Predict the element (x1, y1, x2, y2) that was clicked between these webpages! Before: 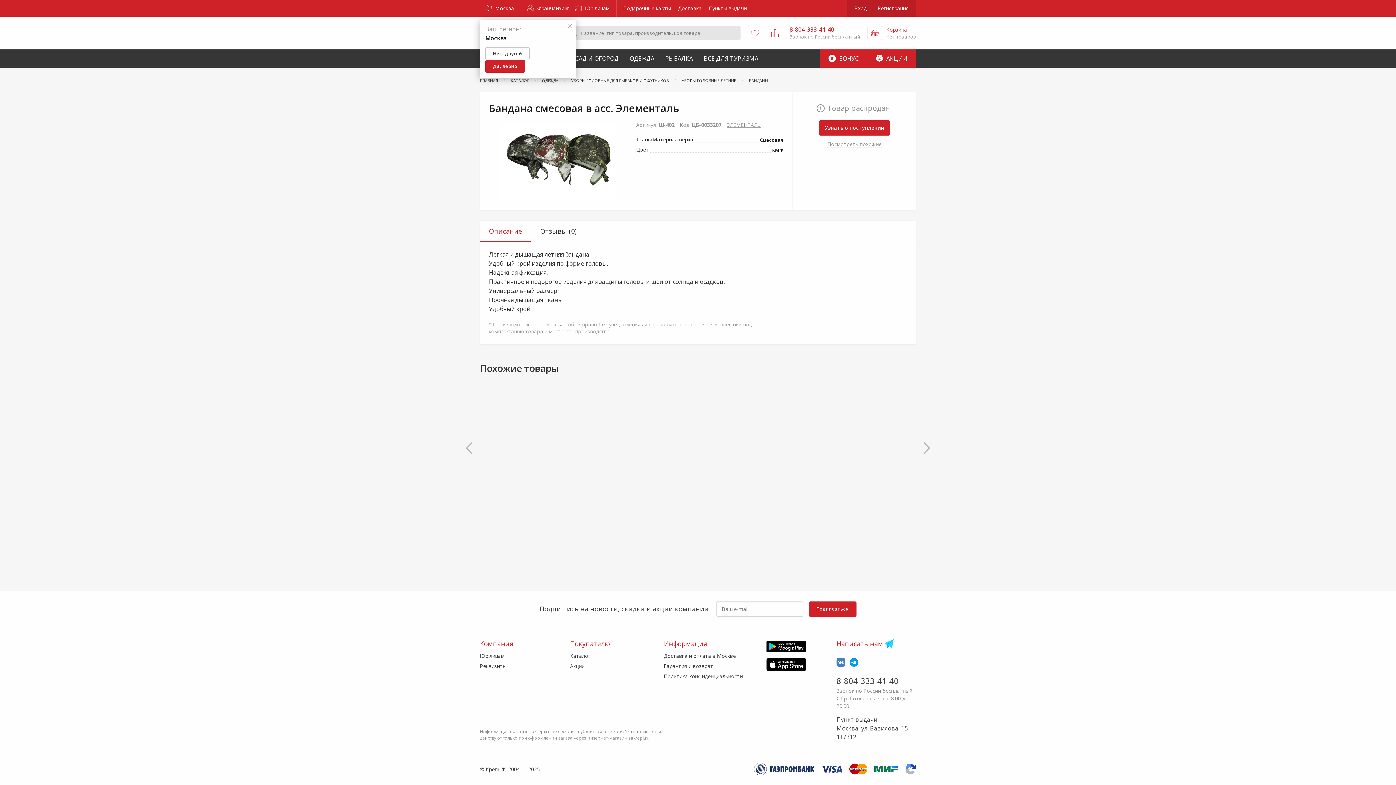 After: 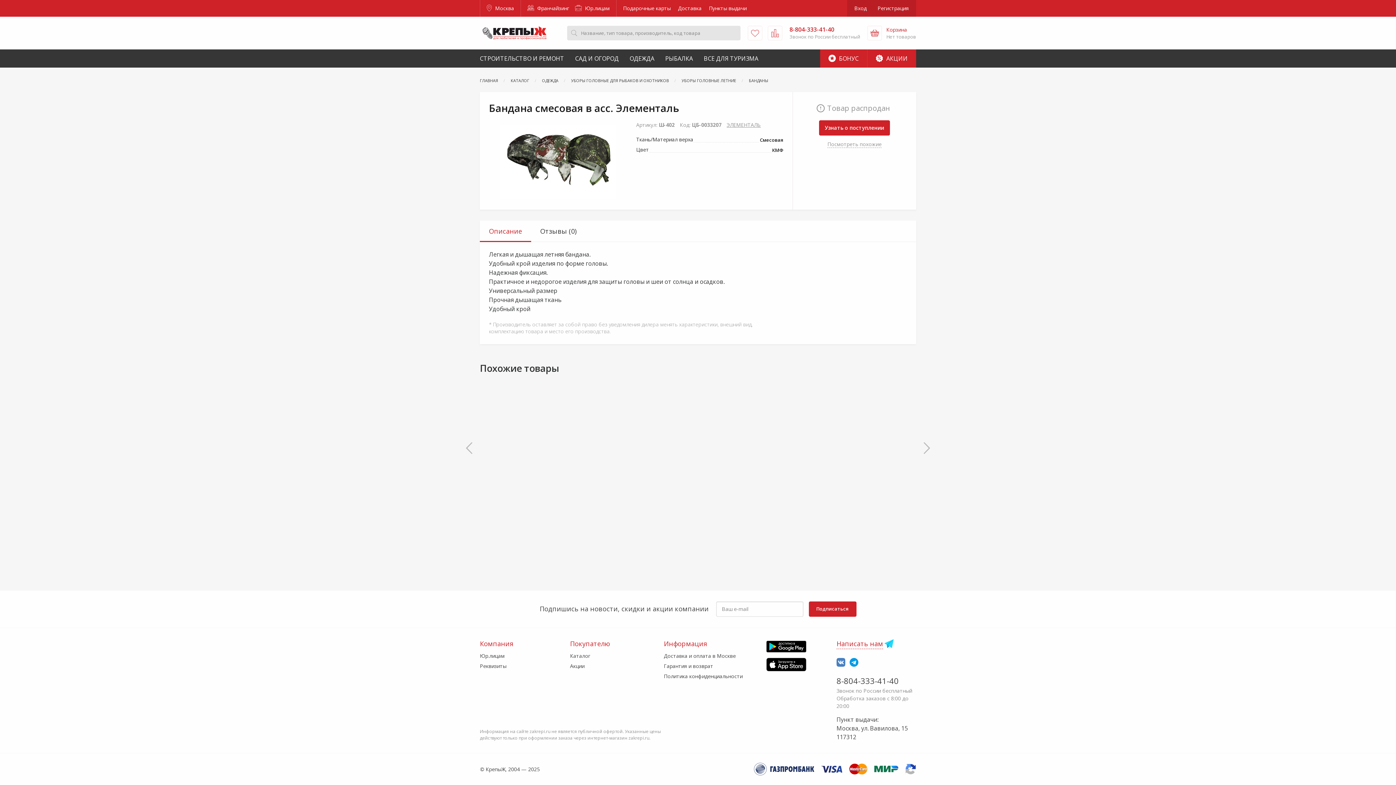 Action: bbox: (566, 22, 573, 30) label: Закрыть